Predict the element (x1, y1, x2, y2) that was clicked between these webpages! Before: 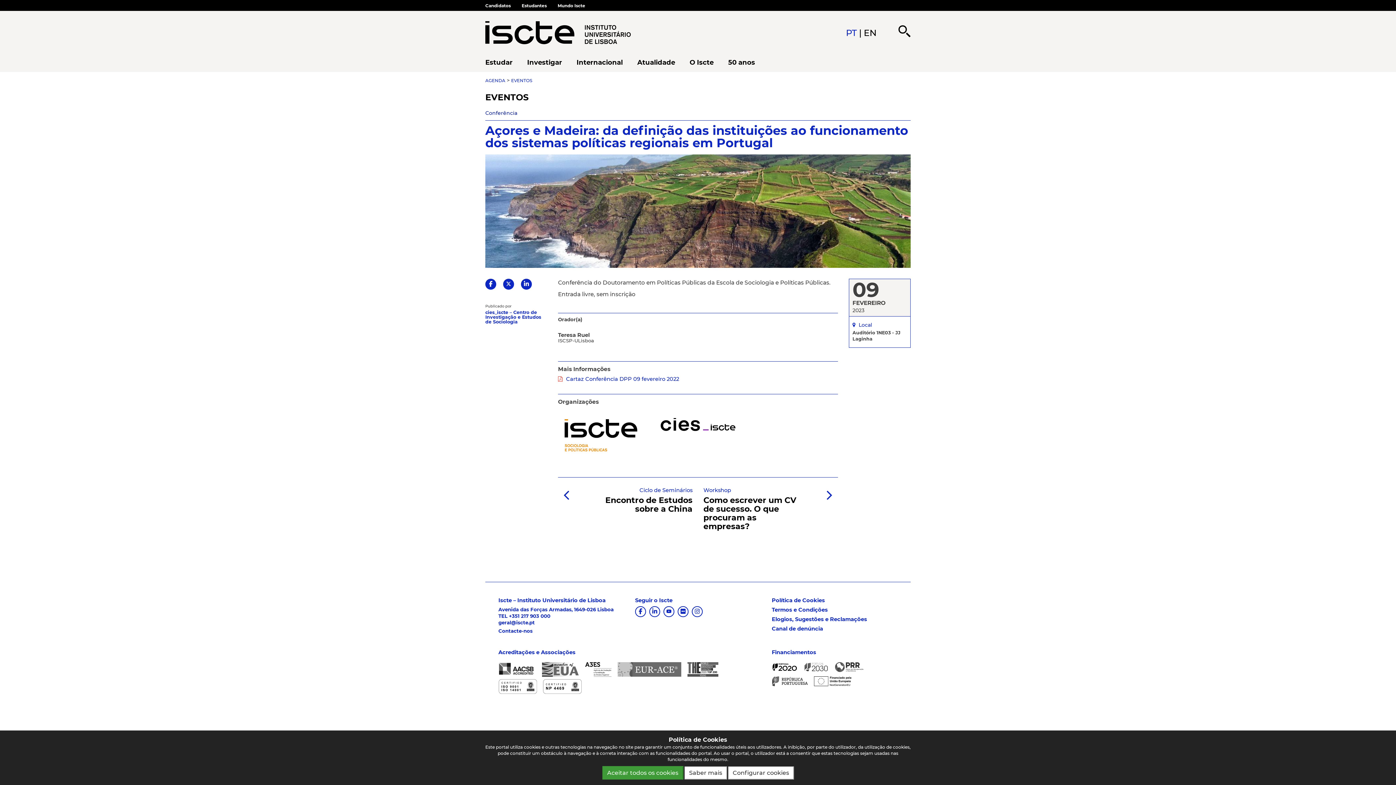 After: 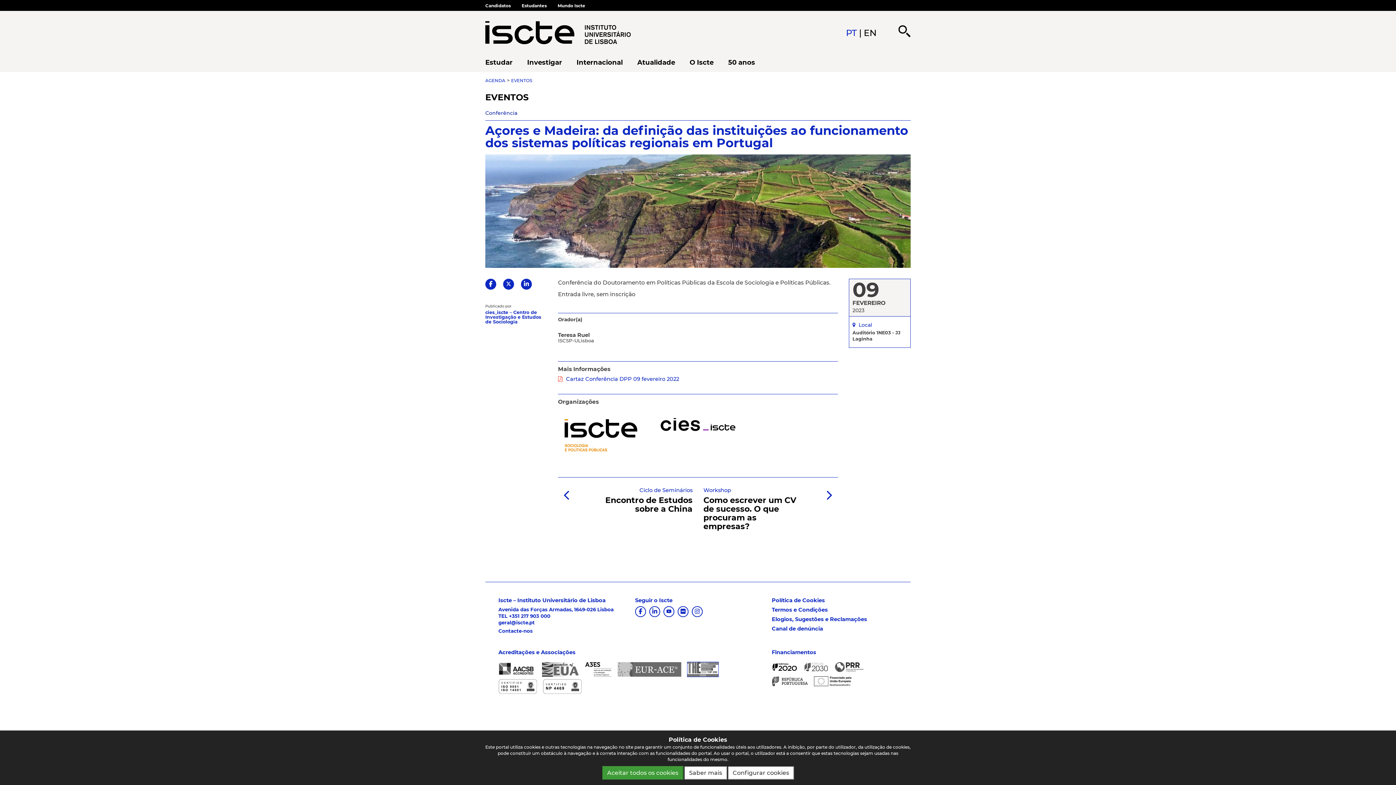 Action: bbox: (687, 662, 719, 677)